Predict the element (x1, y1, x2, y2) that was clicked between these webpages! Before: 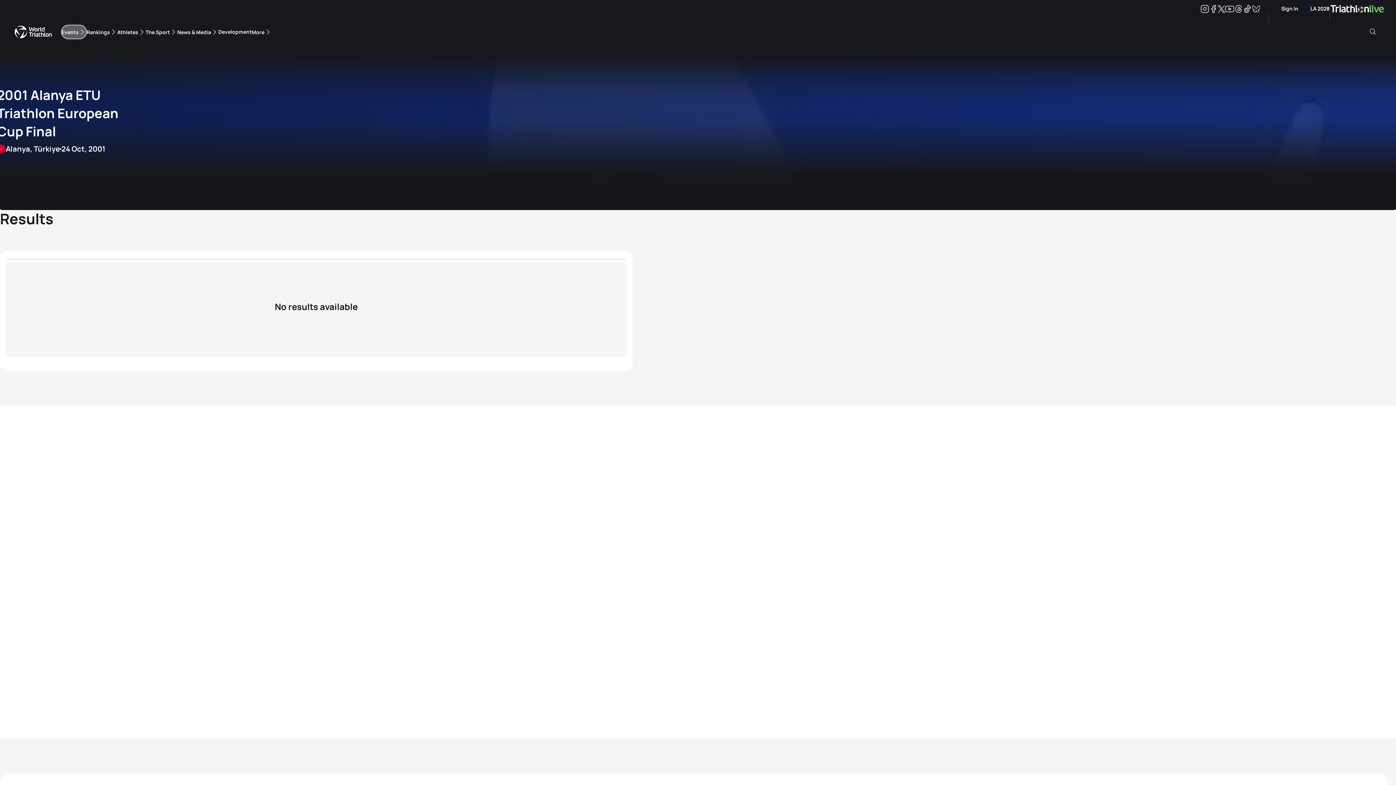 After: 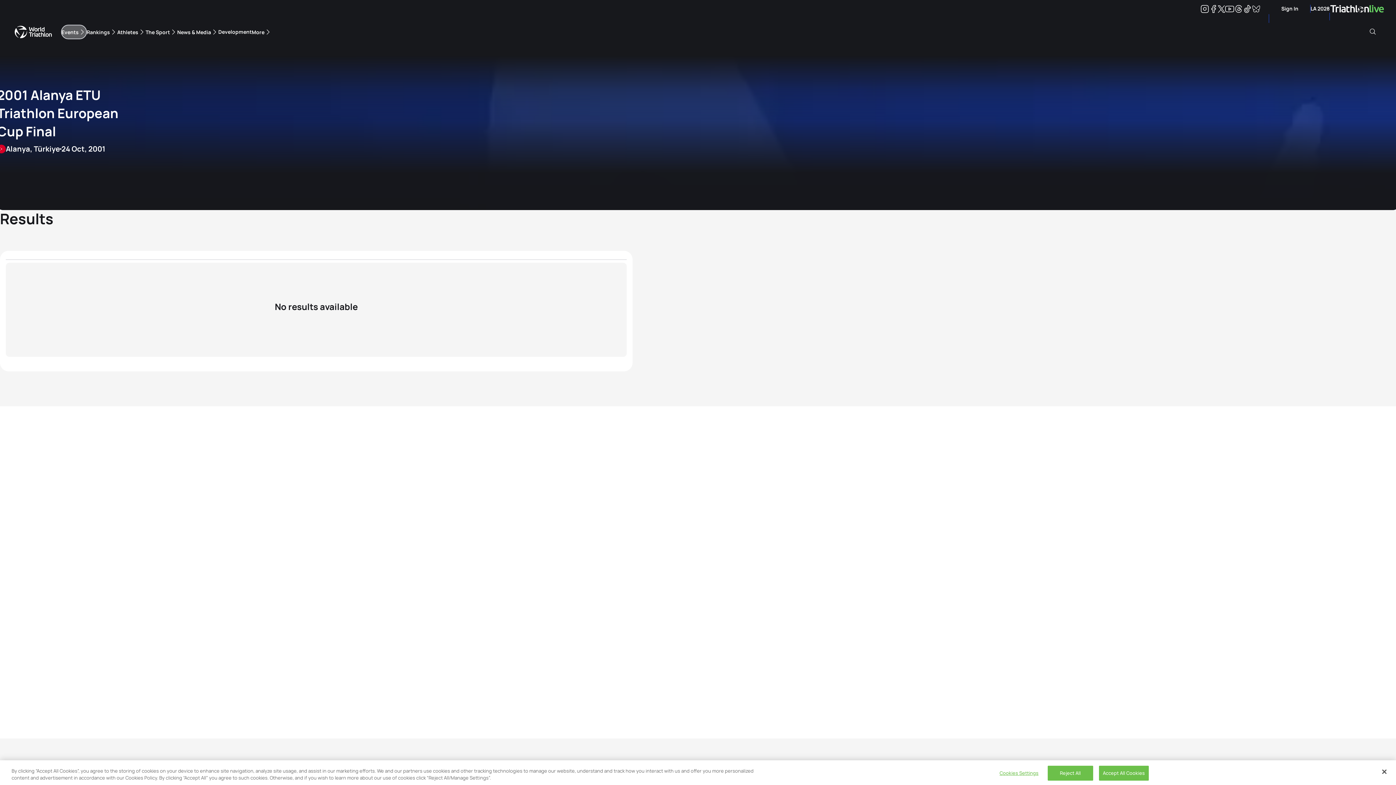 Action: bbox: (1252, 6, 1260, 13) label: Bluesky